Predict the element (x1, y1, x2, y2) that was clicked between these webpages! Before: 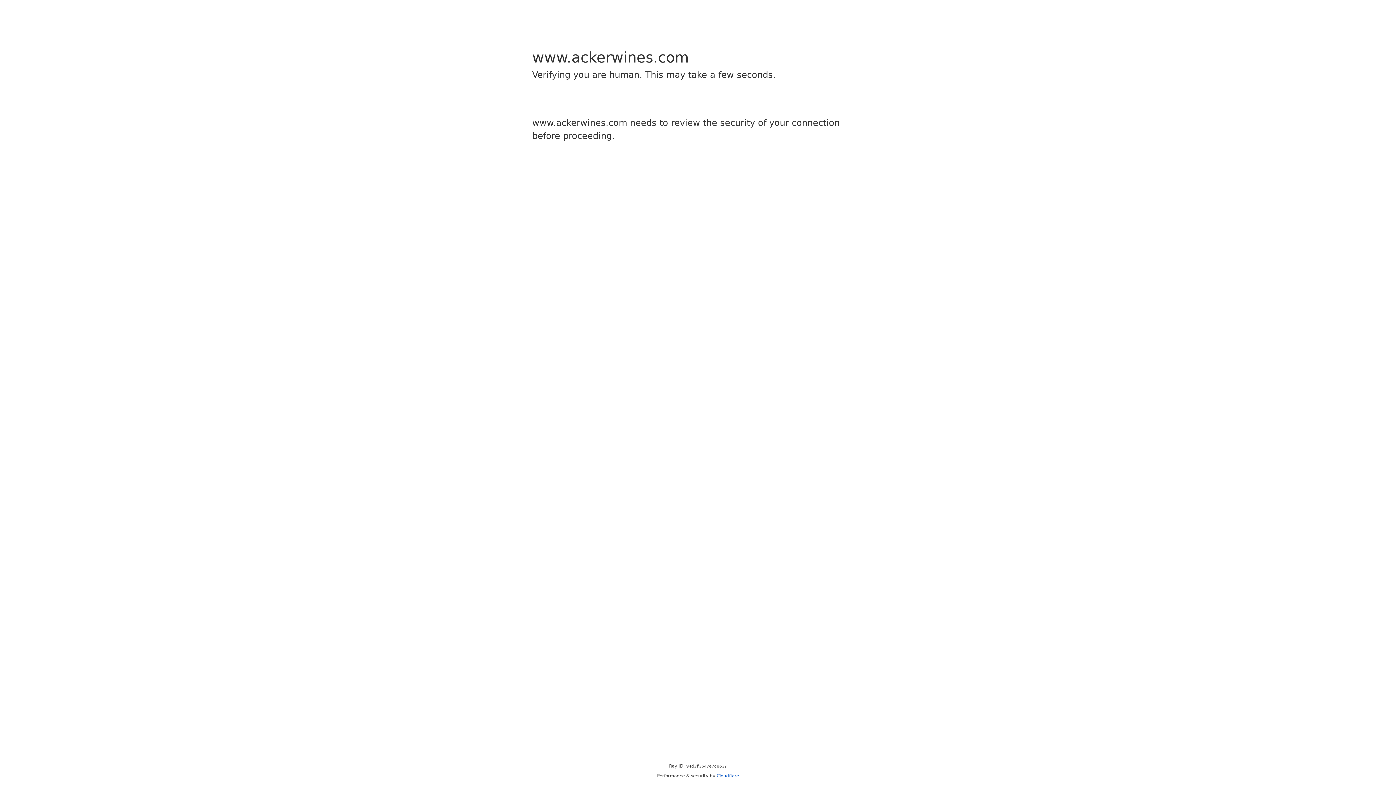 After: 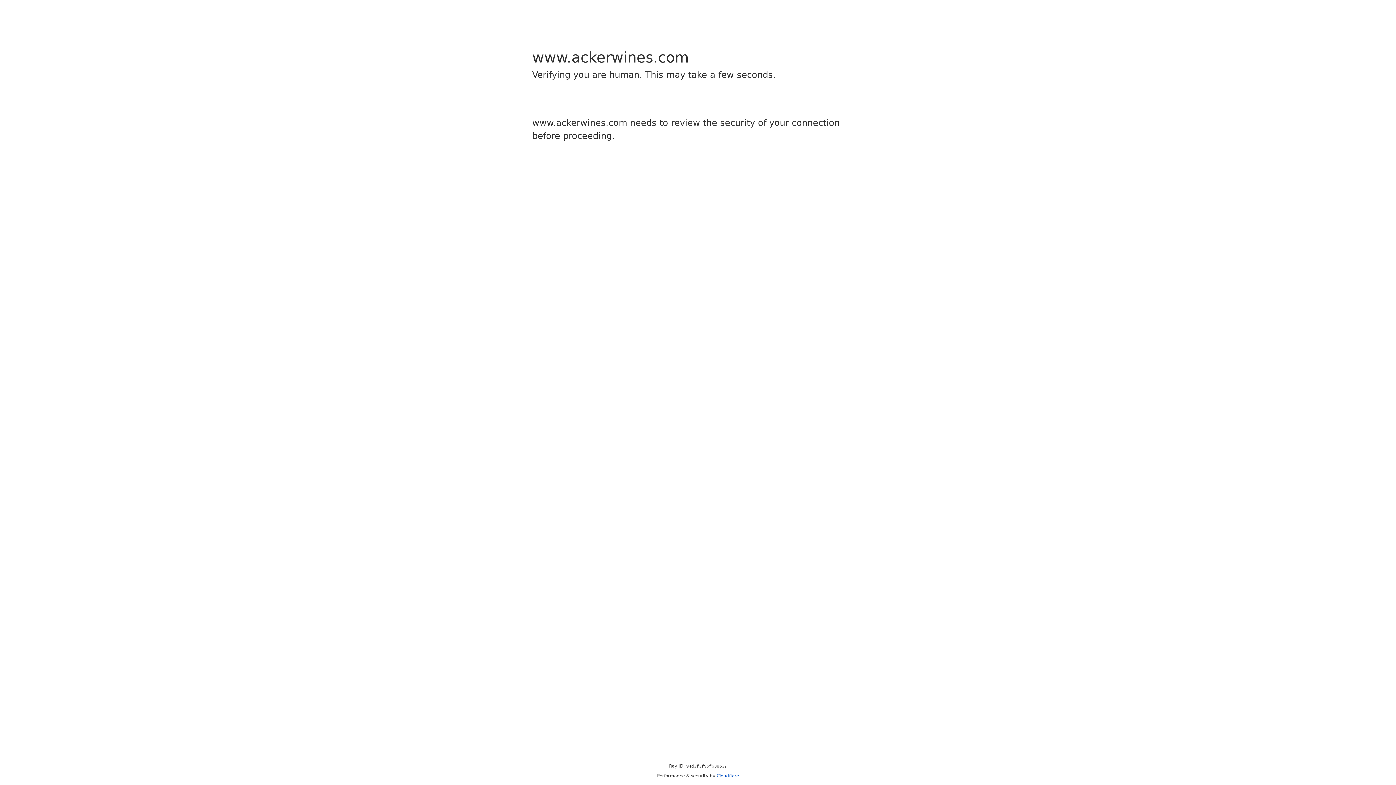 Action: bbox: (716, 773, 739, 778) label: Cloudflare